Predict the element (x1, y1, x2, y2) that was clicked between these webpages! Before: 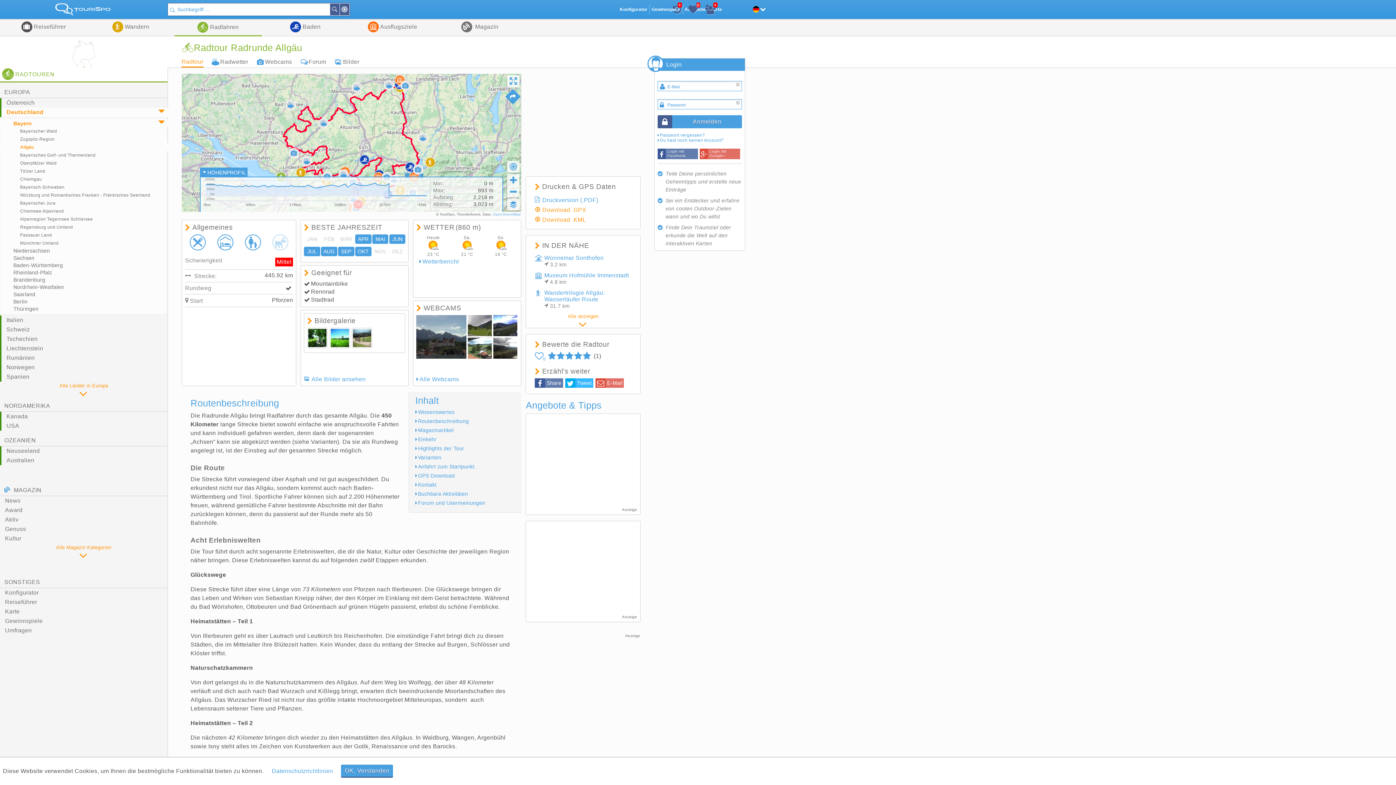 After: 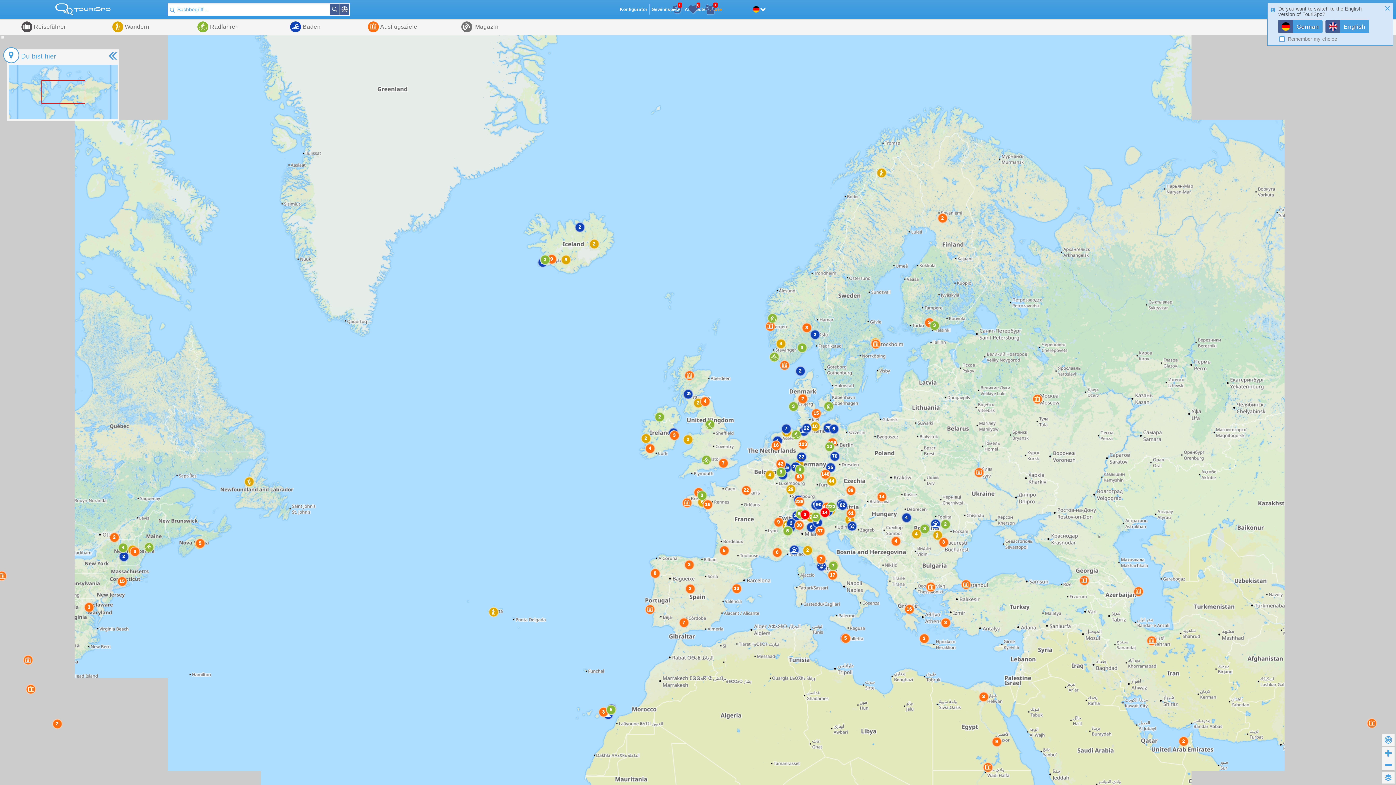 Action: label: Karte bbox: (0, 607, 167, 616)